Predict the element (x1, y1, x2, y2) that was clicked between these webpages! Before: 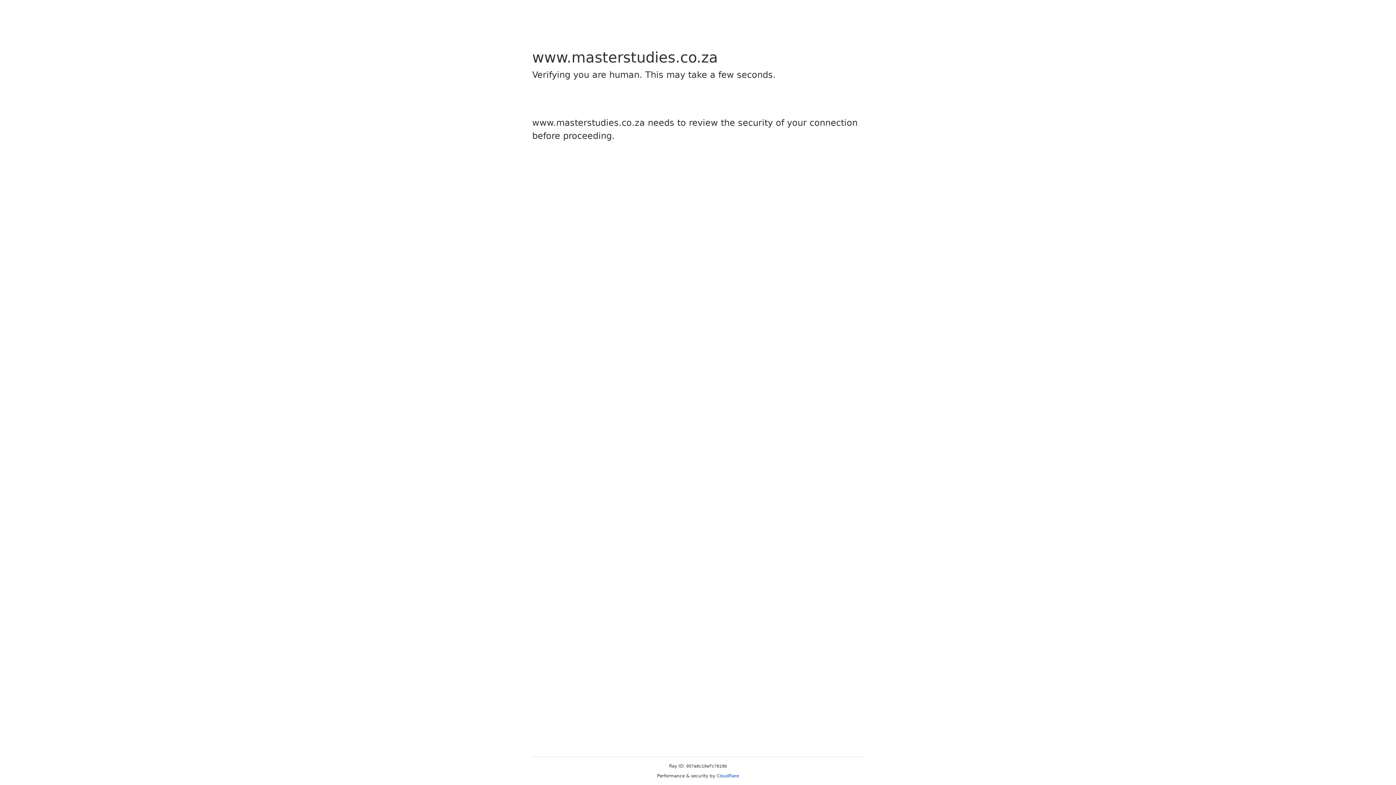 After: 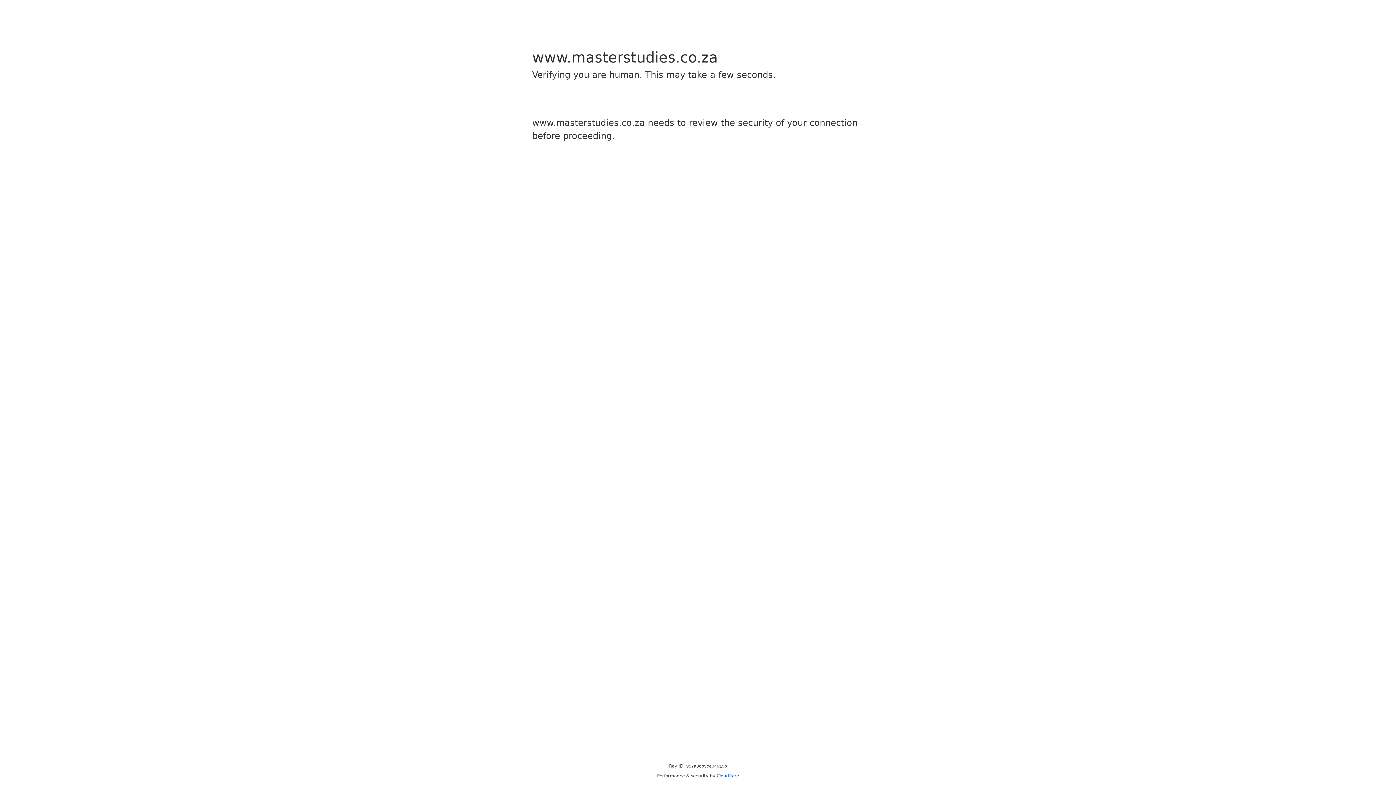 Action: bbox: (716, 773, 739, 778) label: Cloudflare